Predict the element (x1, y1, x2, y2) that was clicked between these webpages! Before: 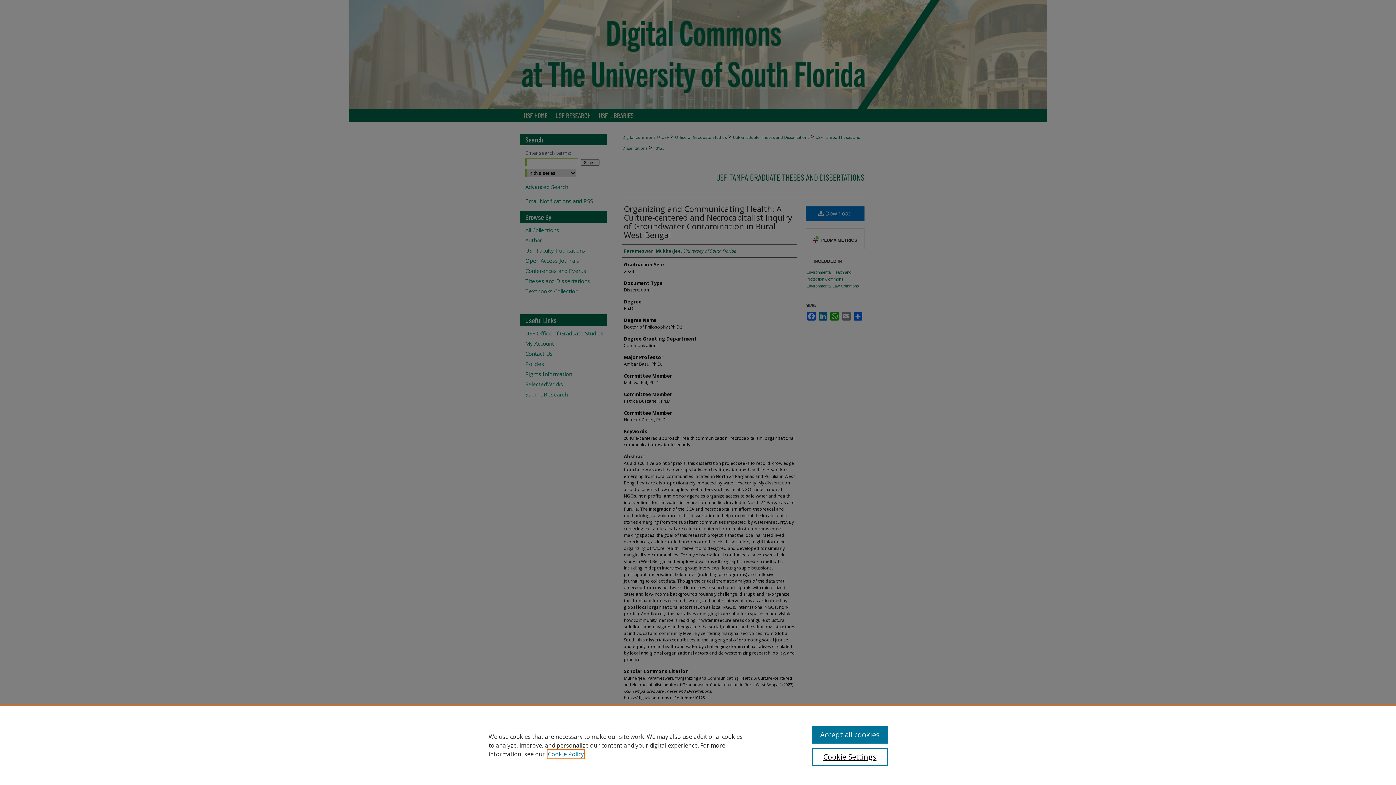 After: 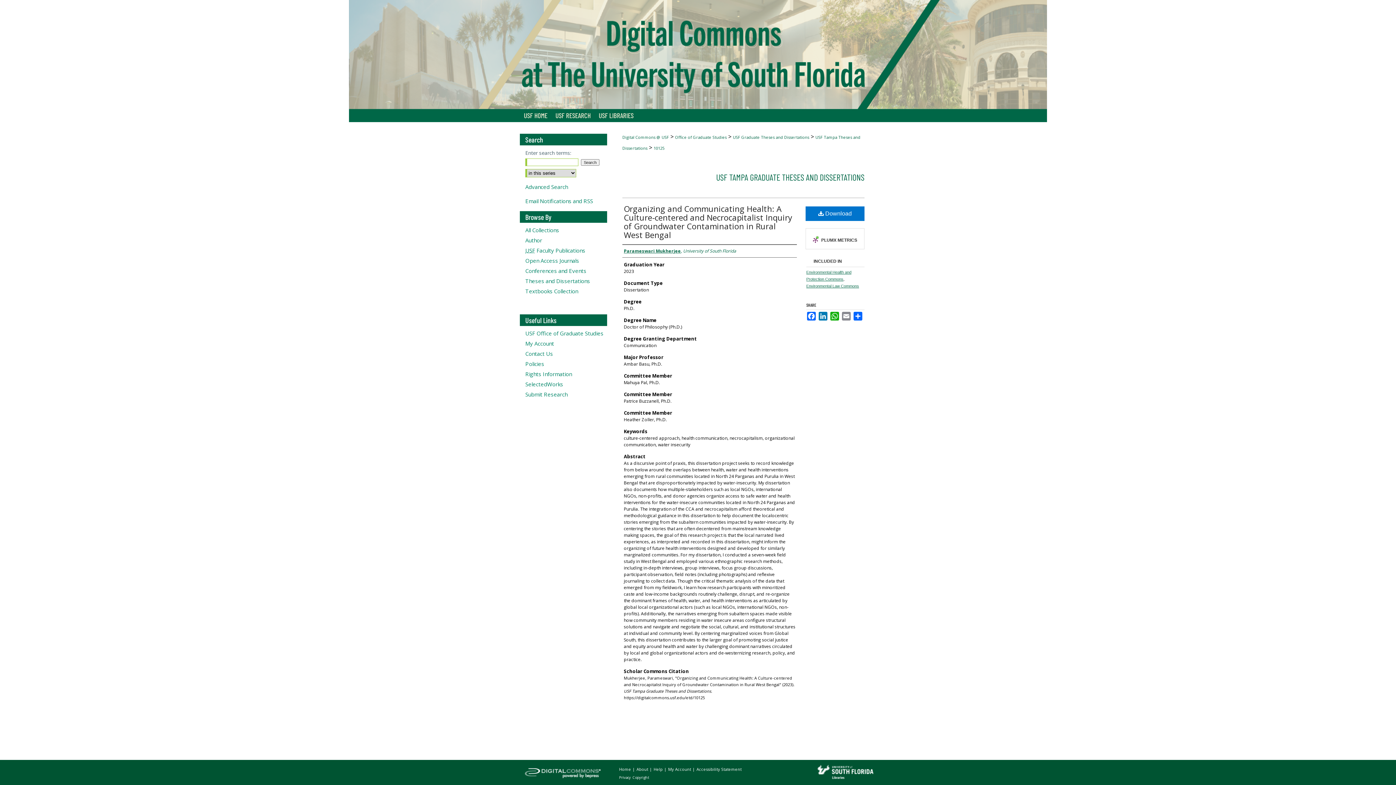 Action: label: Accept all cookies bbox: (812, 726, 887, 744)